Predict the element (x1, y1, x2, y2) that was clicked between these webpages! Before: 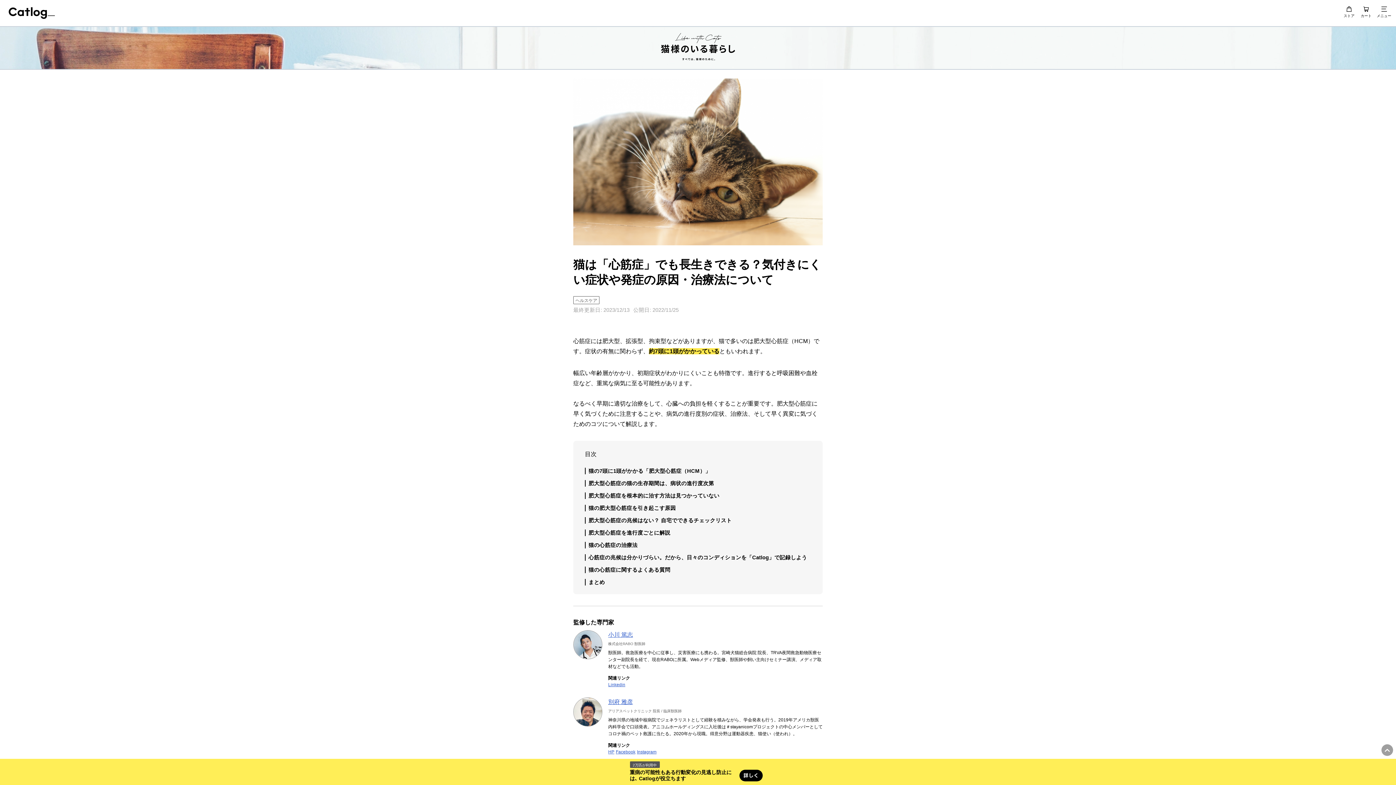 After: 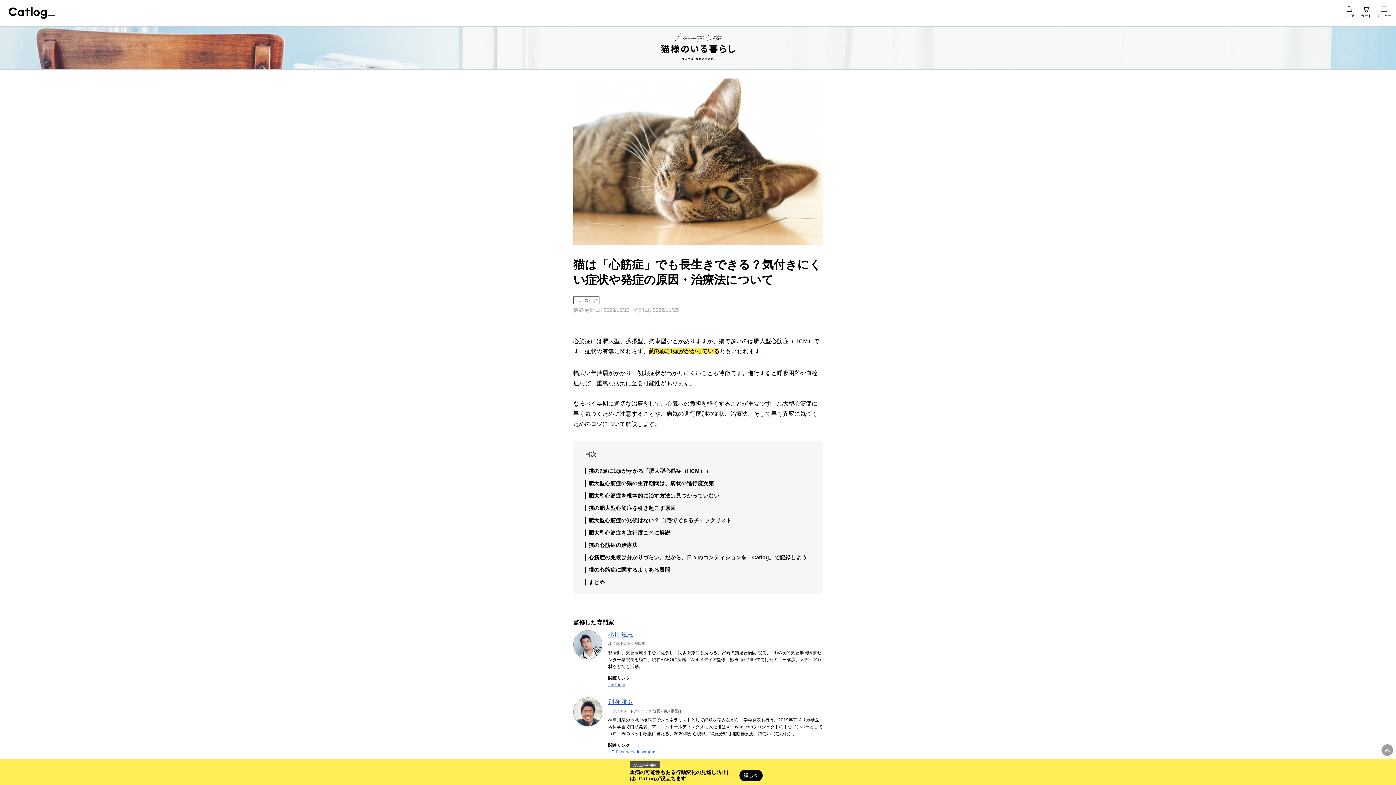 Action: bbox: (616, 749, 635, 754) label: Facebook